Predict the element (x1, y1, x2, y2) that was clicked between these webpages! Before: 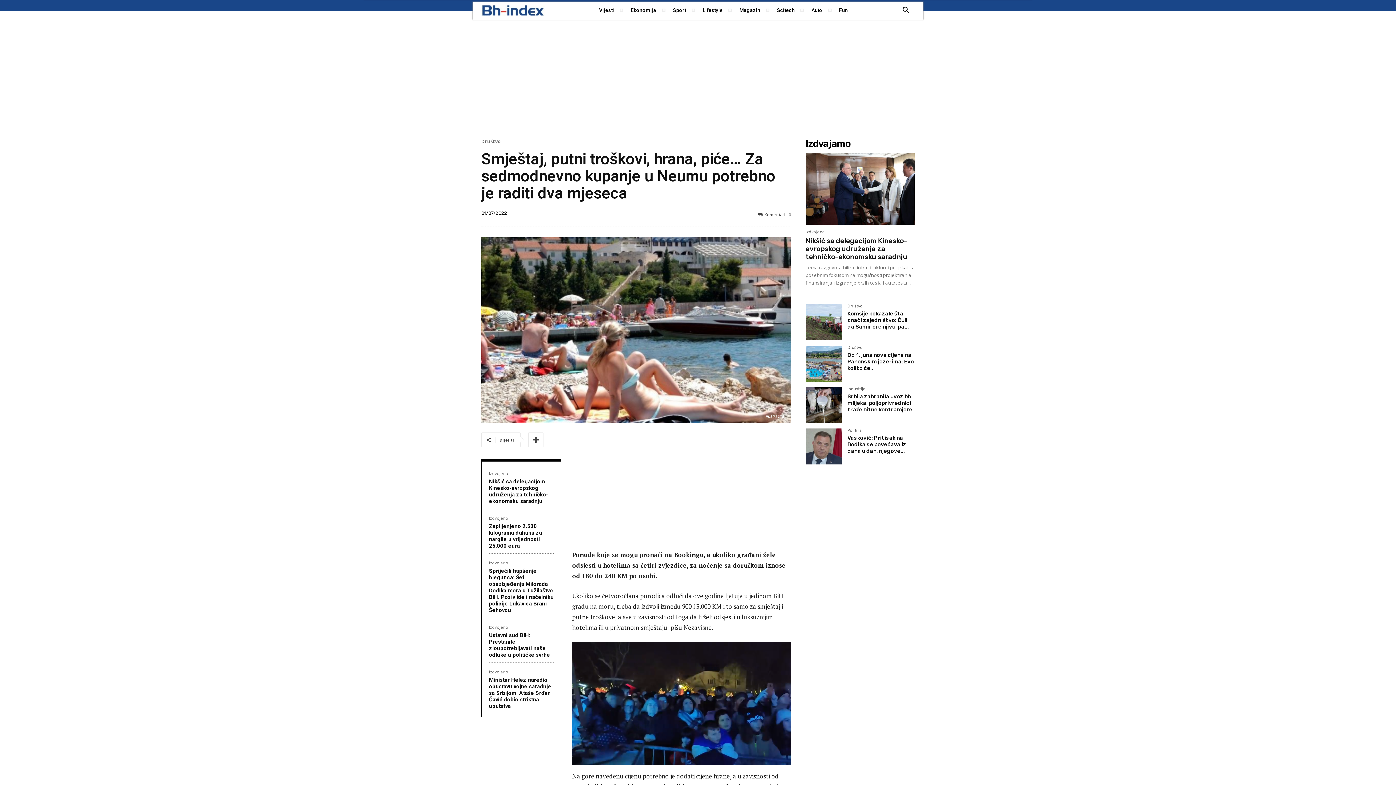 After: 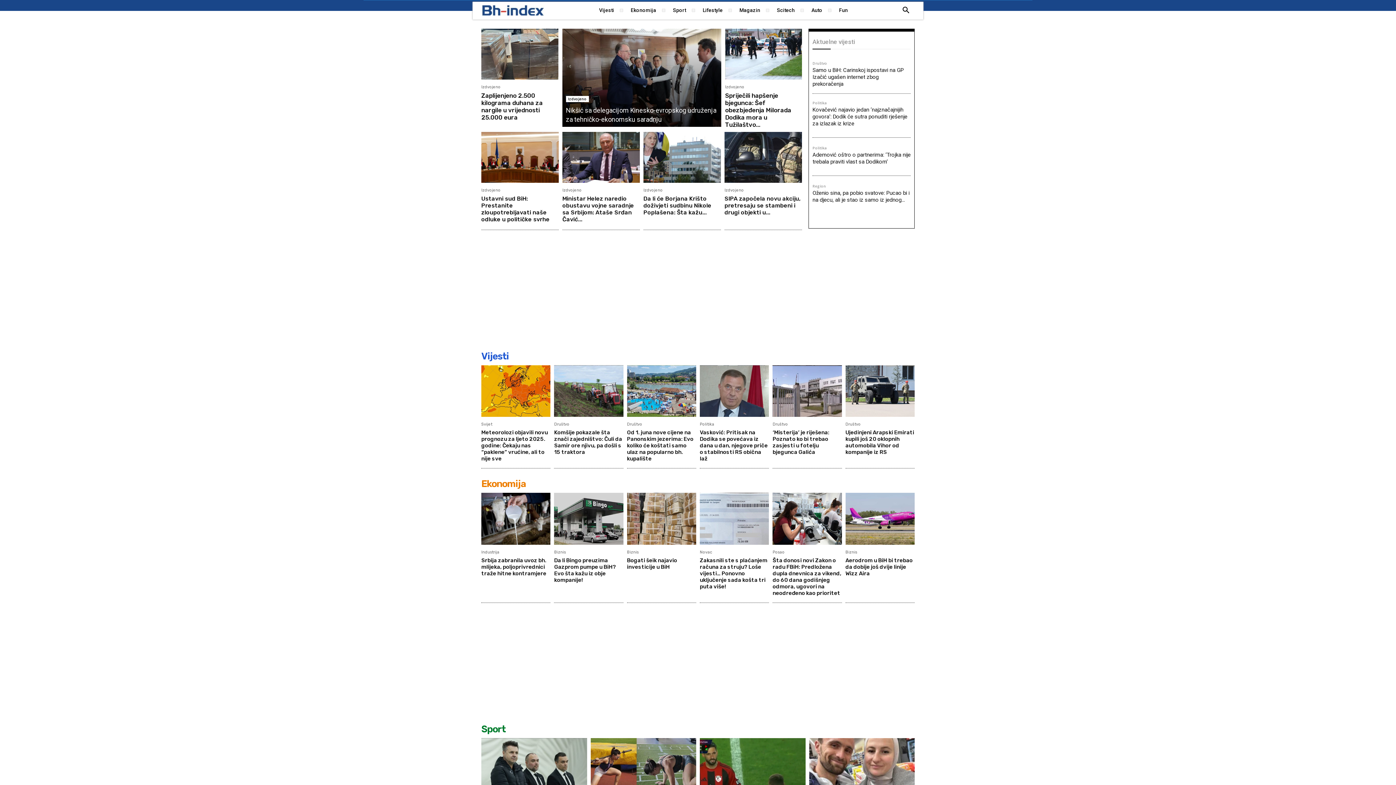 Action: bbox: (481, 4, 544, 16)